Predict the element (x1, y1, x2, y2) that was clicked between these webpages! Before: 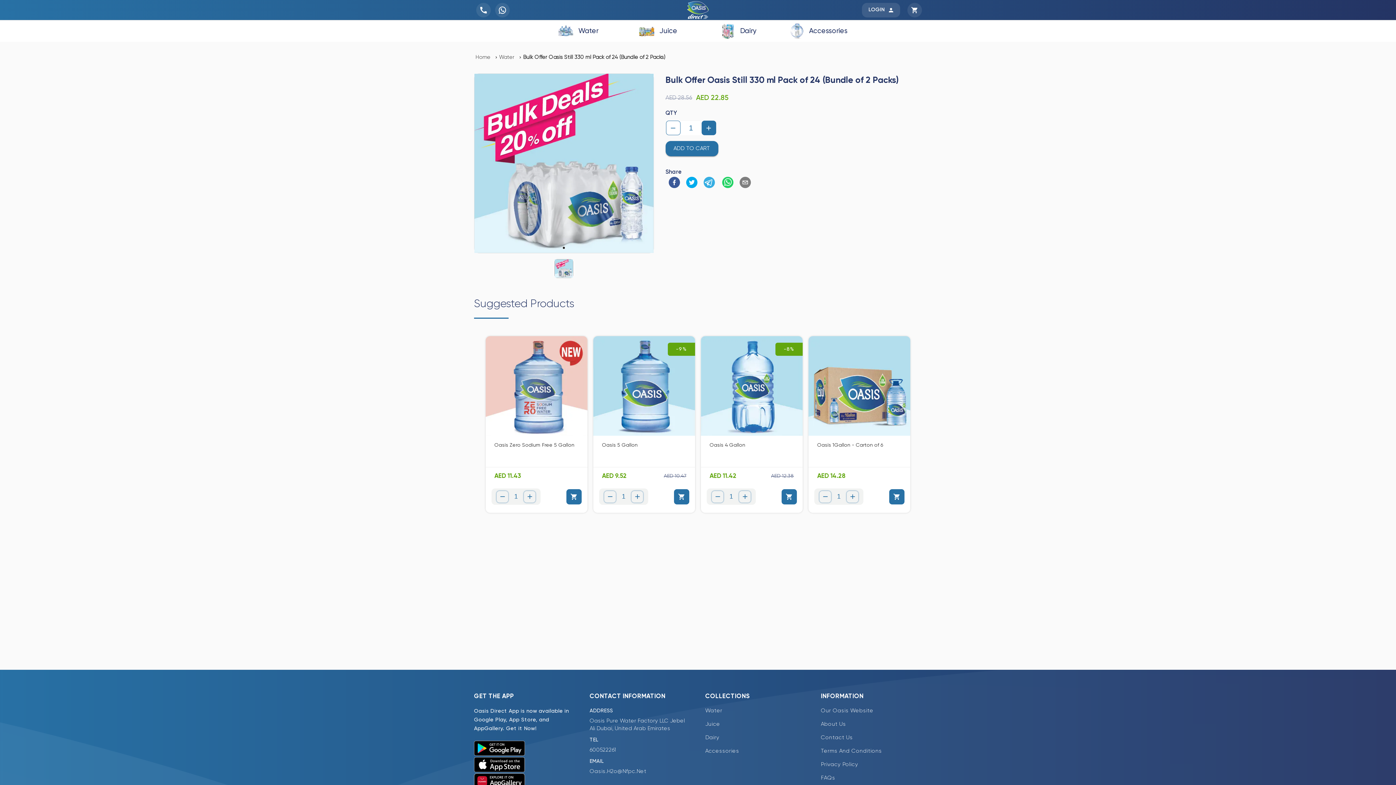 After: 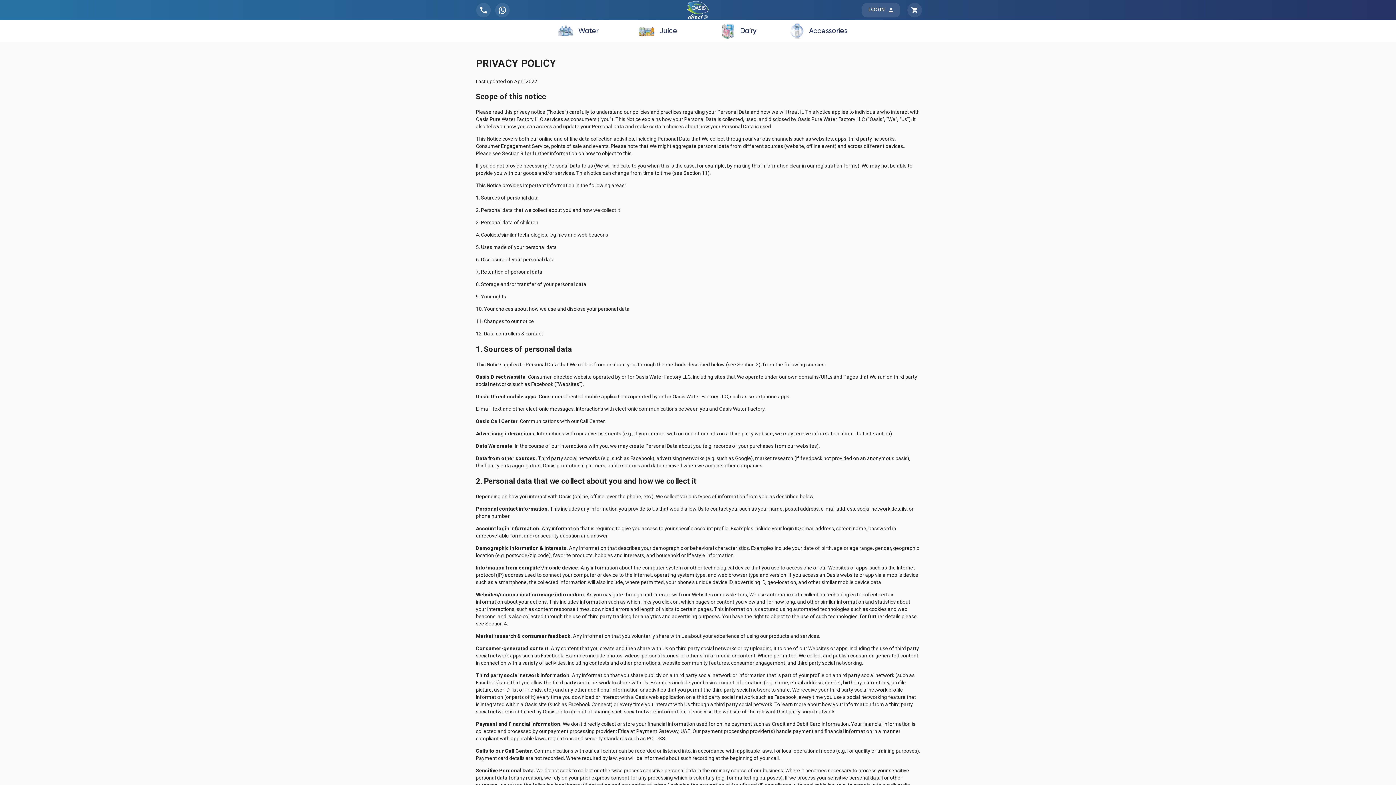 Action: bbox: (821, 756, 862, 773) label: Privacy Policy